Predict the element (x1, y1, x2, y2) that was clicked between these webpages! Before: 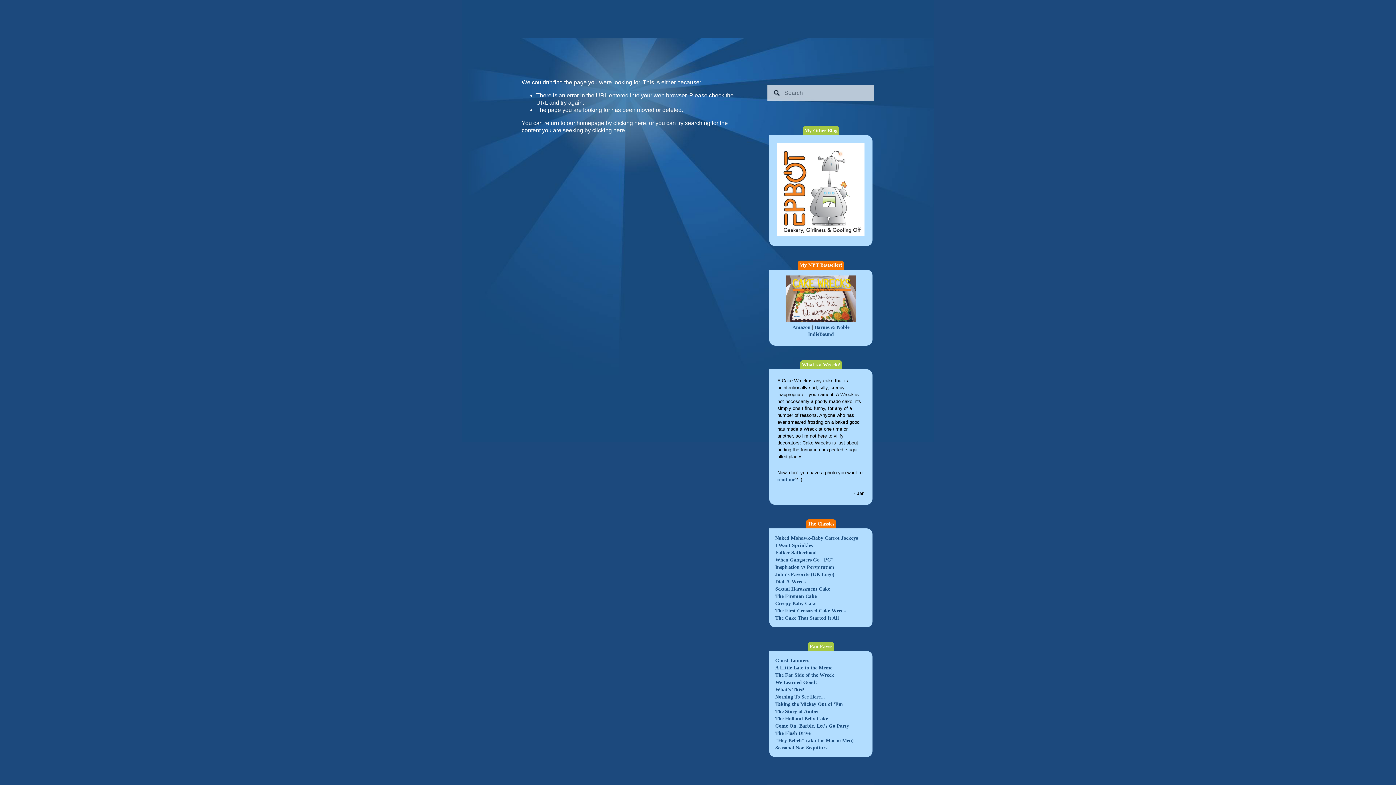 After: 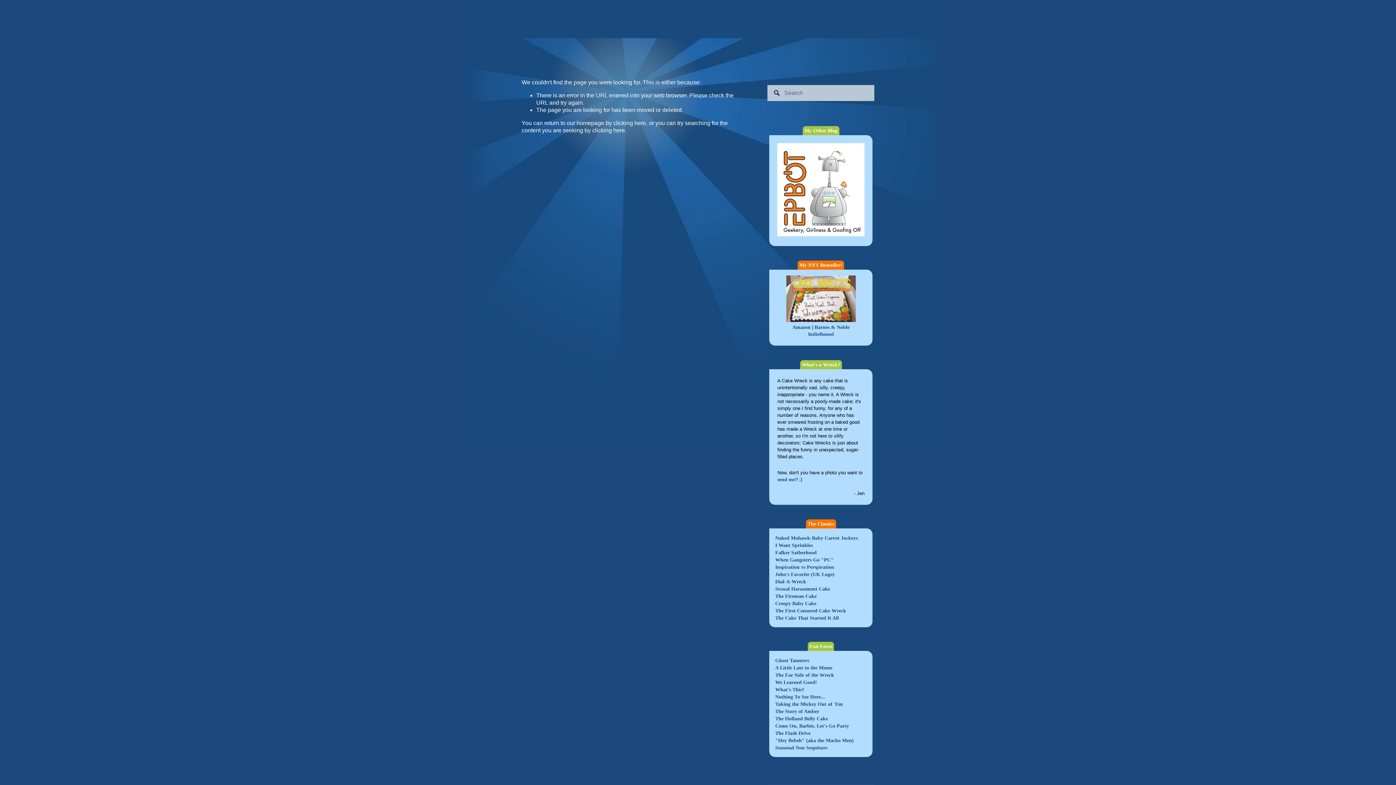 Action: bbox: (814, 59, 825, 70) label: Facebook